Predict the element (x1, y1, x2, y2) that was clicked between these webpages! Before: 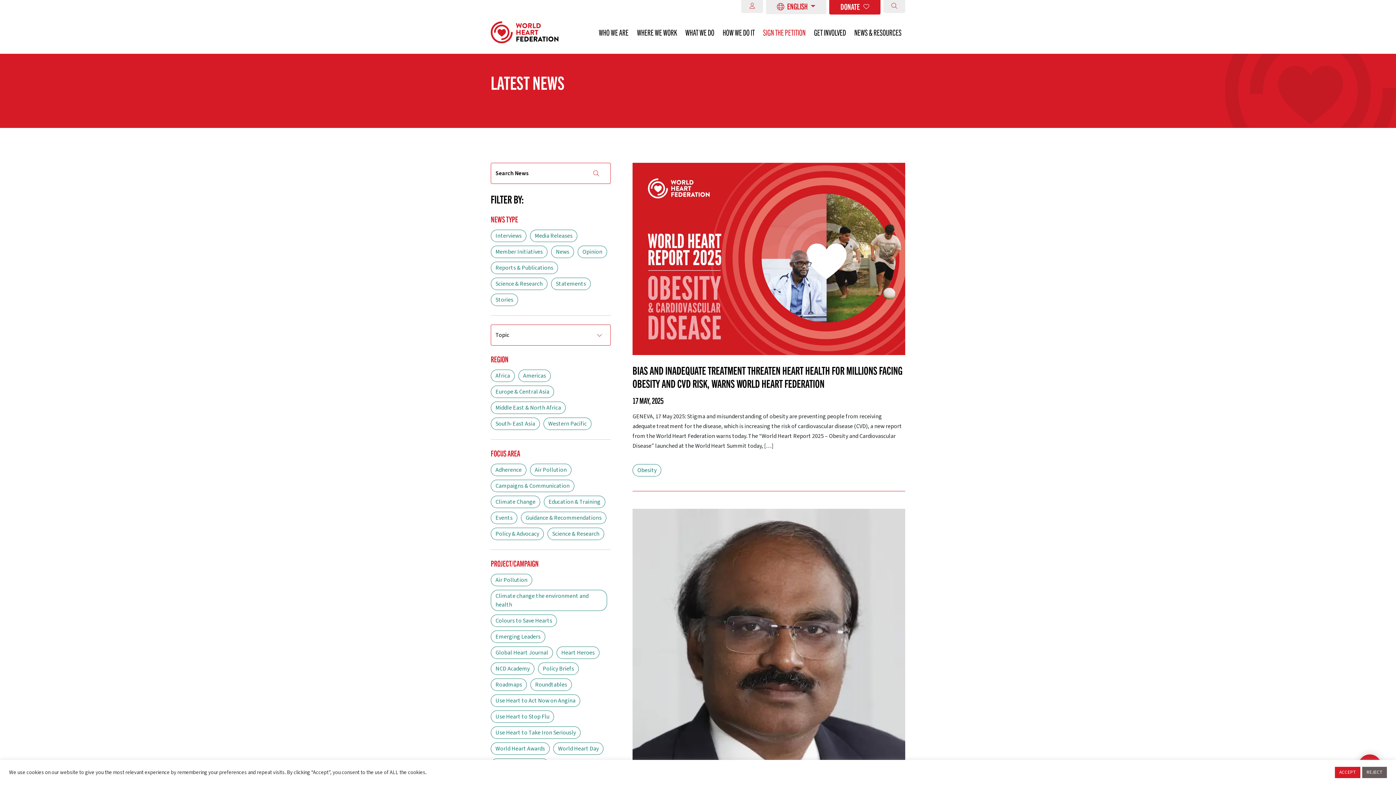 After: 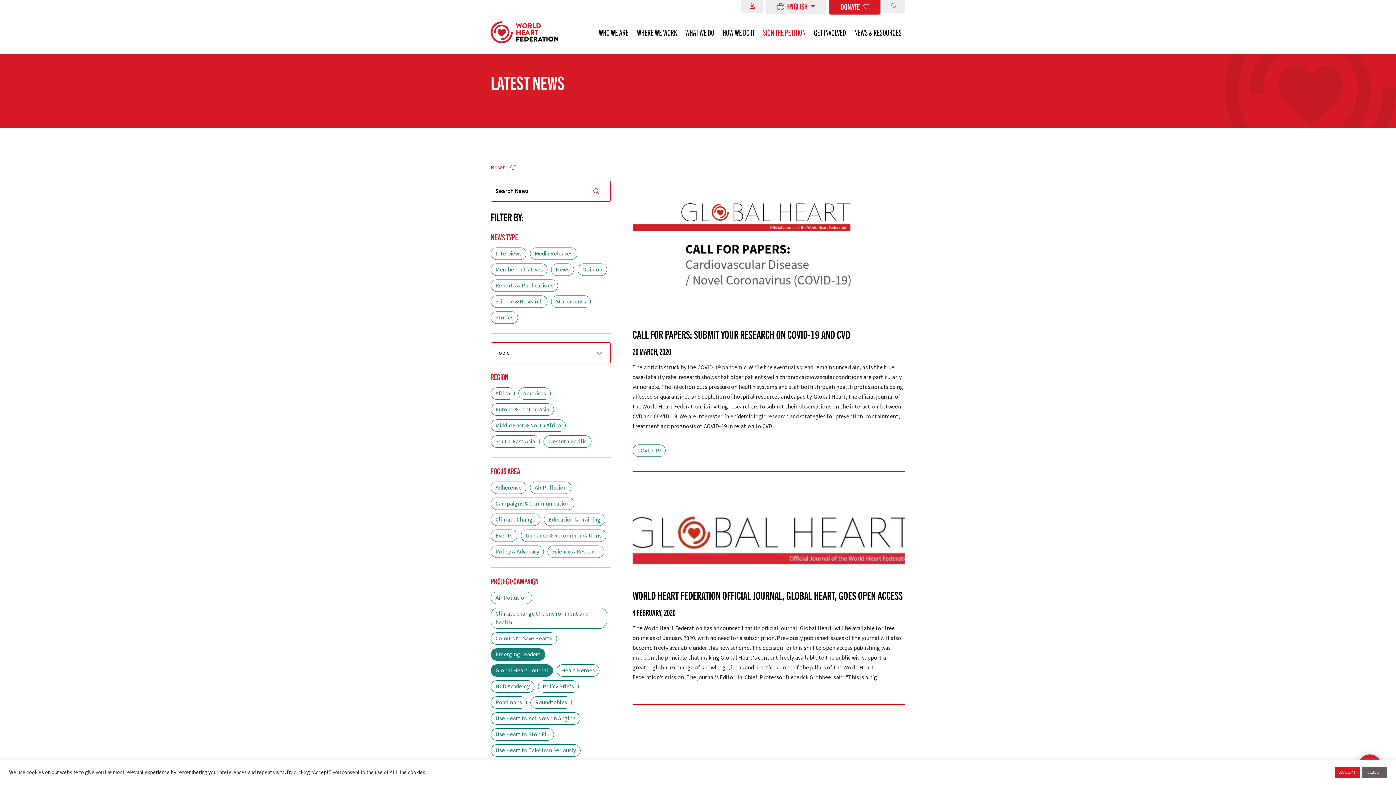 Action: label: Global Heart Journal bbox: (490, 646, 553, 659)